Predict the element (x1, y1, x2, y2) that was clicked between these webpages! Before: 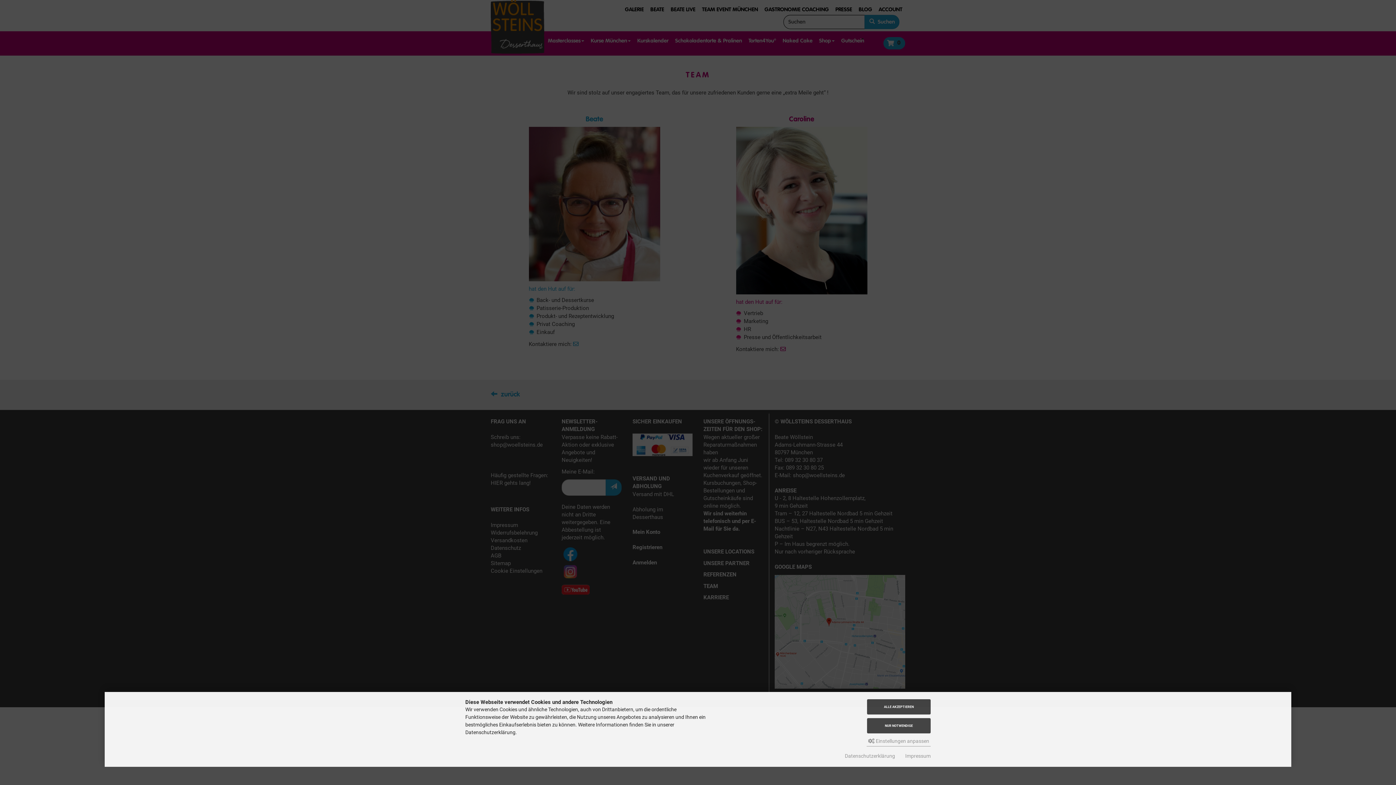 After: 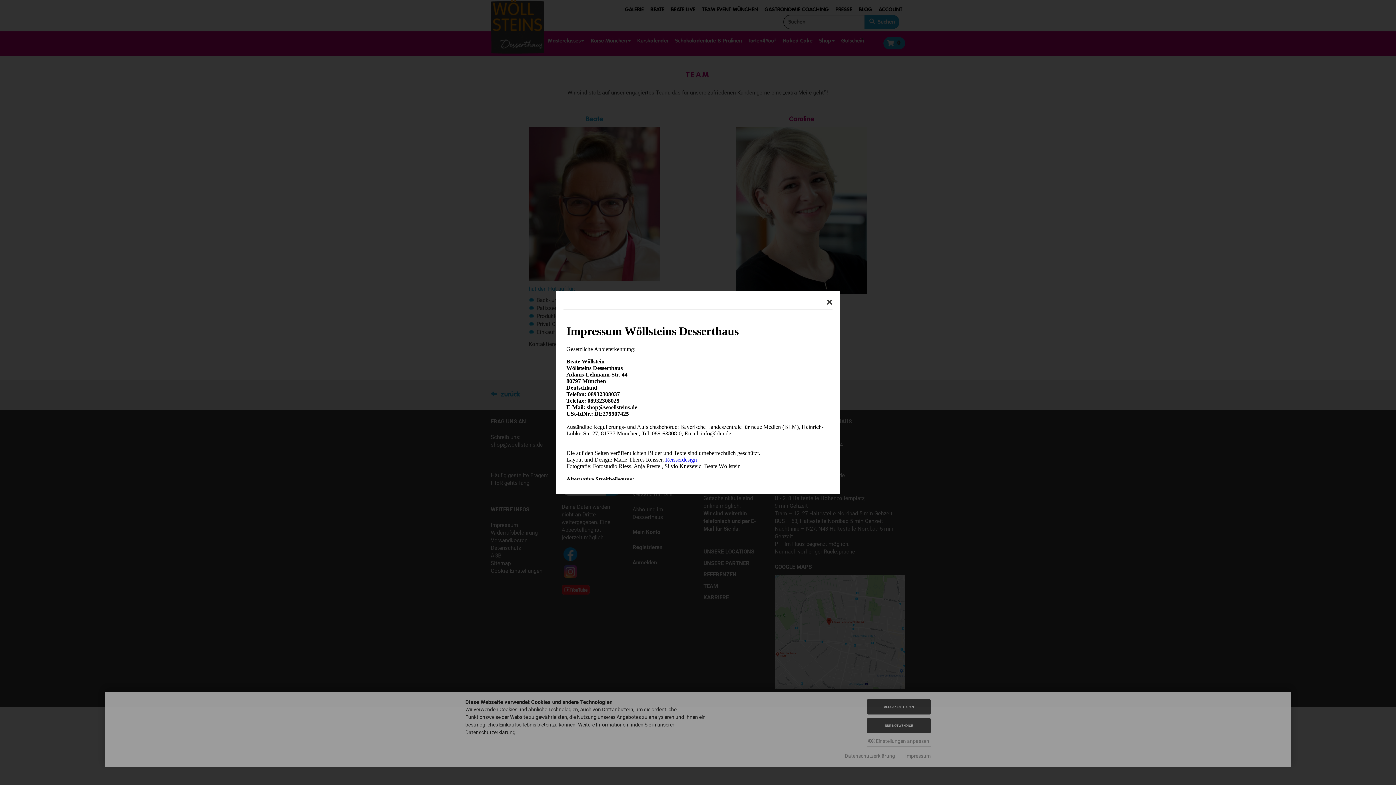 Action: label: Impressum bbox: (905, 753, 930, 760)